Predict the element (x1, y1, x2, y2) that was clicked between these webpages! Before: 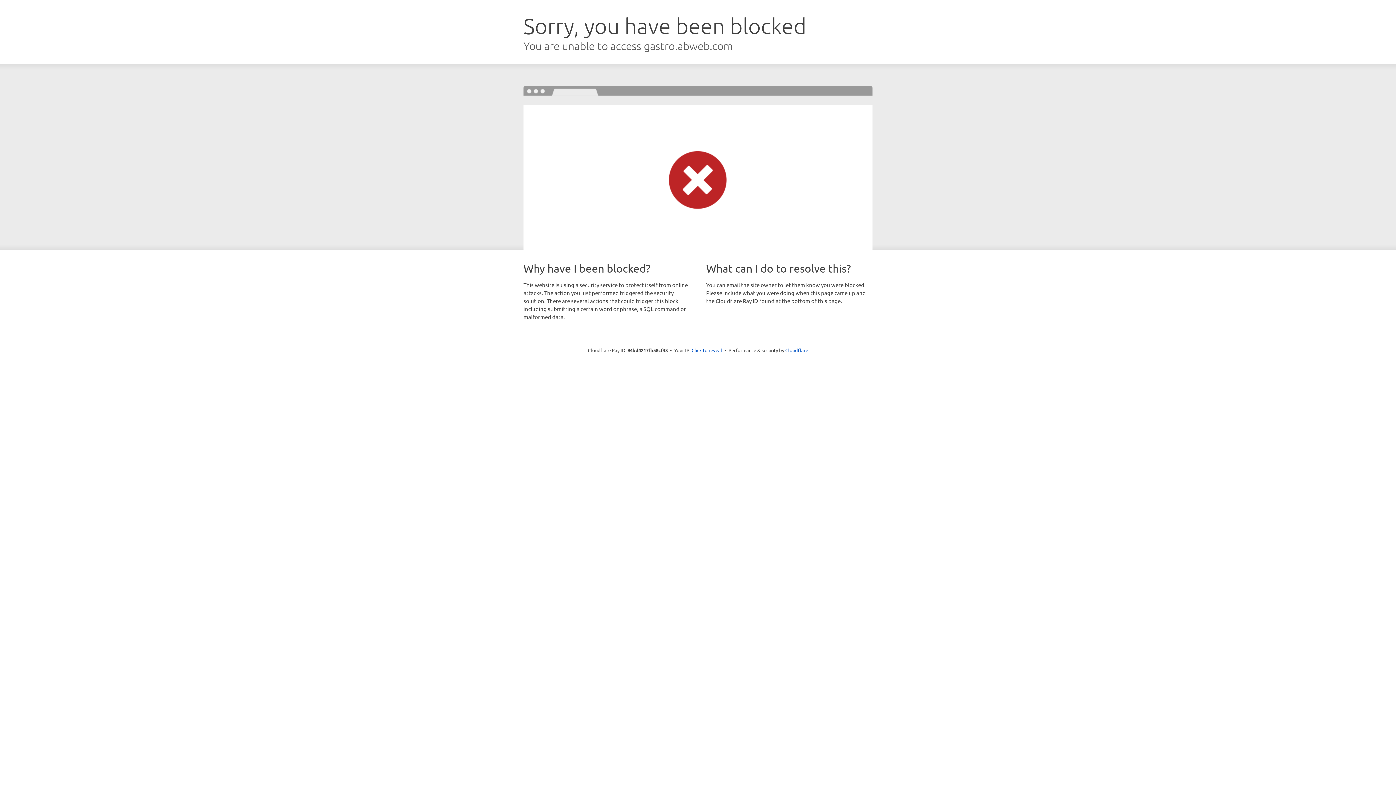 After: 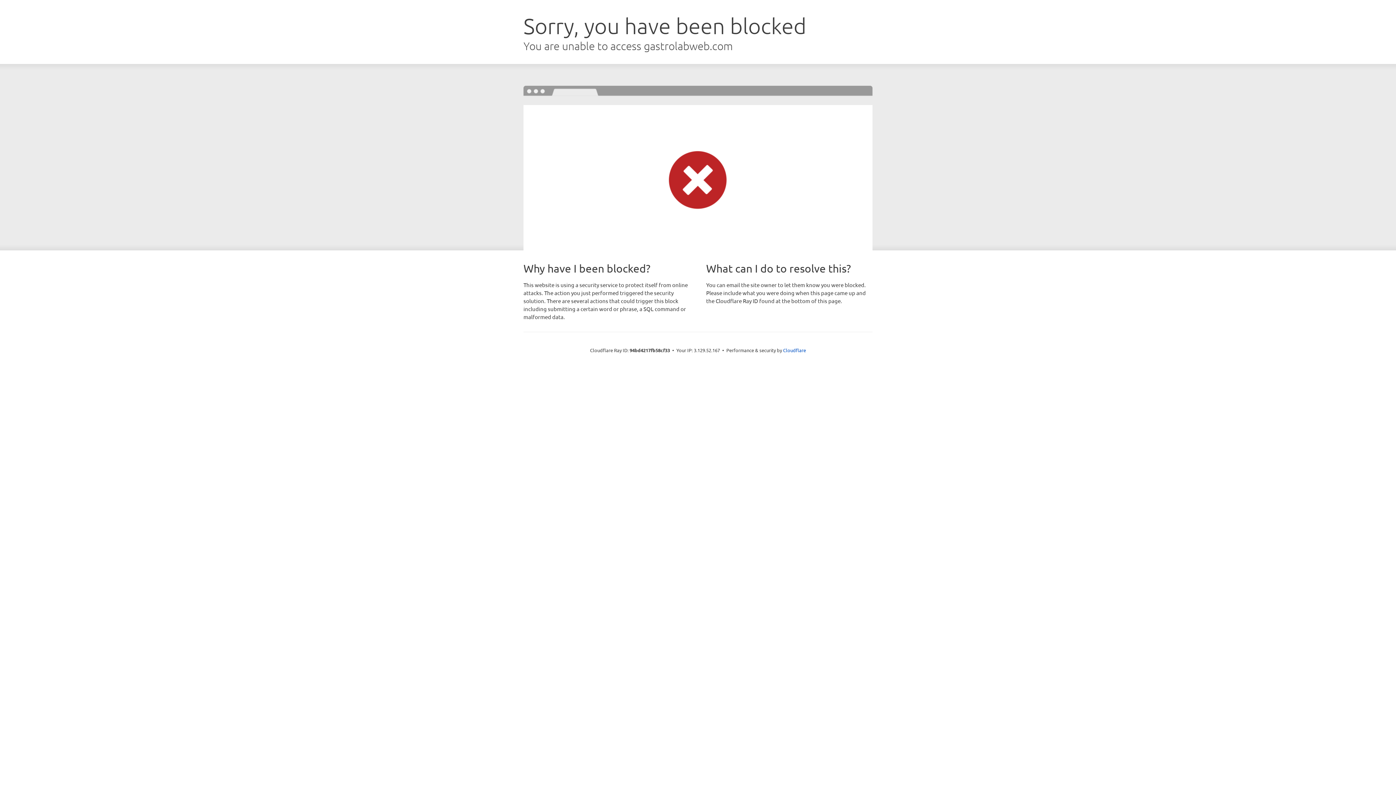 Action: label: Click to reveal bbox: (691, 346, 722, 353)